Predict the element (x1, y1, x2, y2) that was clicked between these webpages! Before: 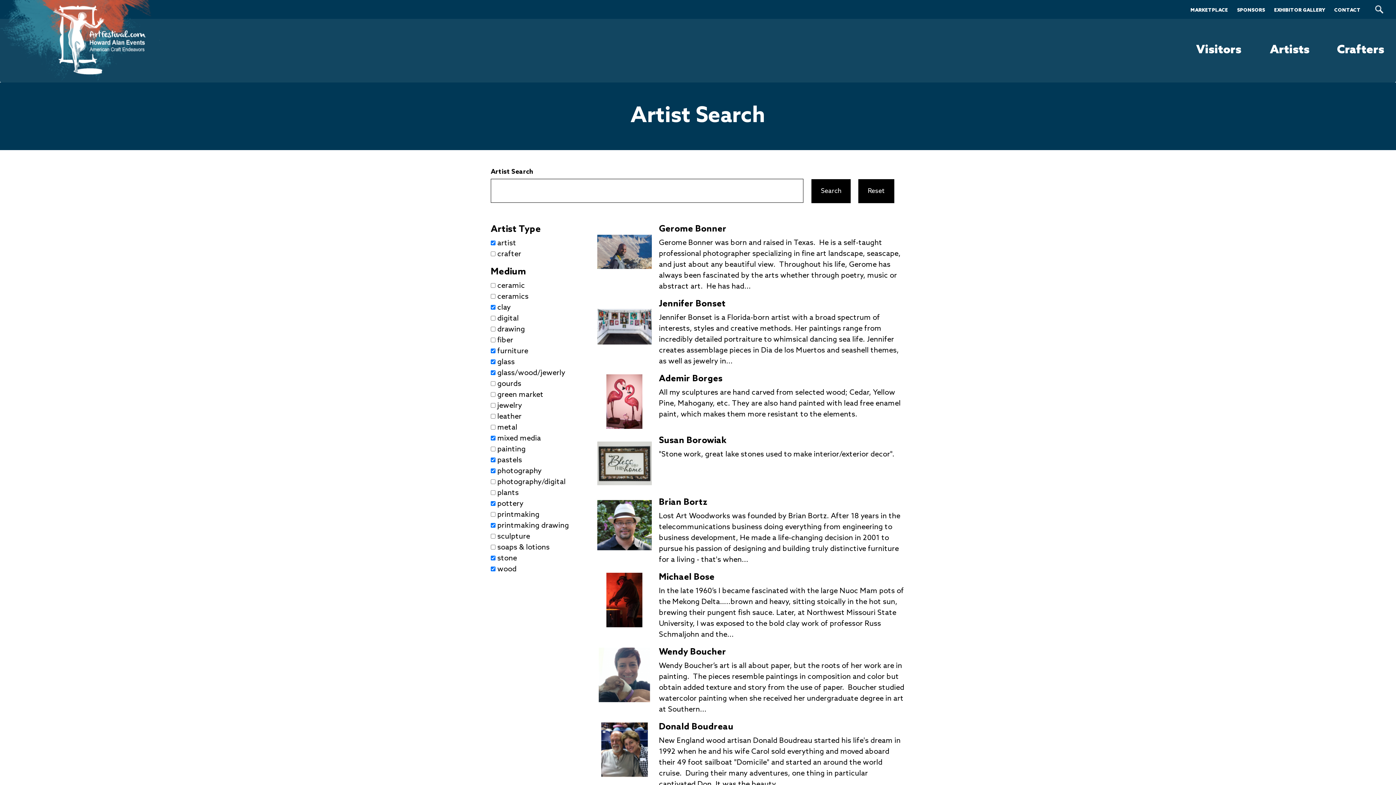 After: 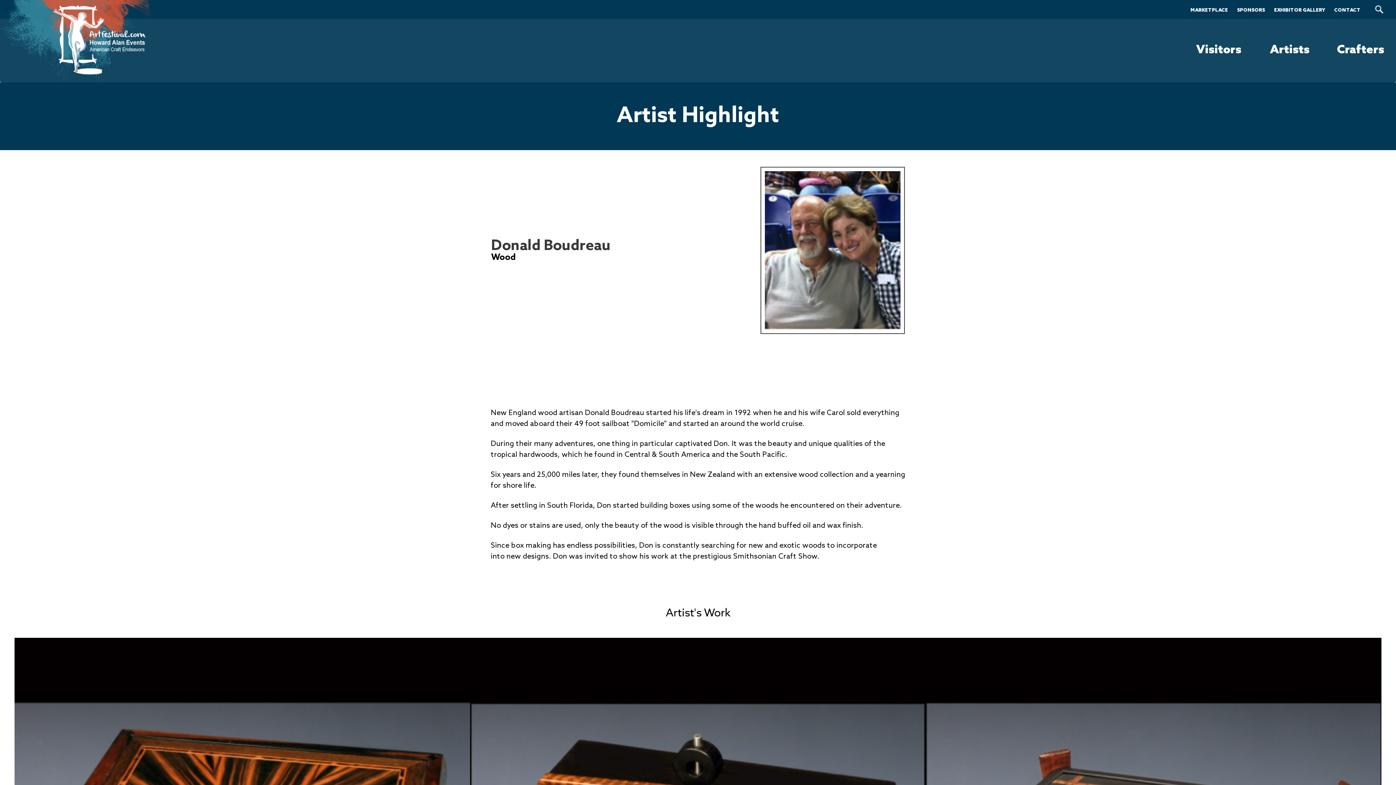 Action: bbox: (659, 722, 733, 732) label: Donald Boudreau